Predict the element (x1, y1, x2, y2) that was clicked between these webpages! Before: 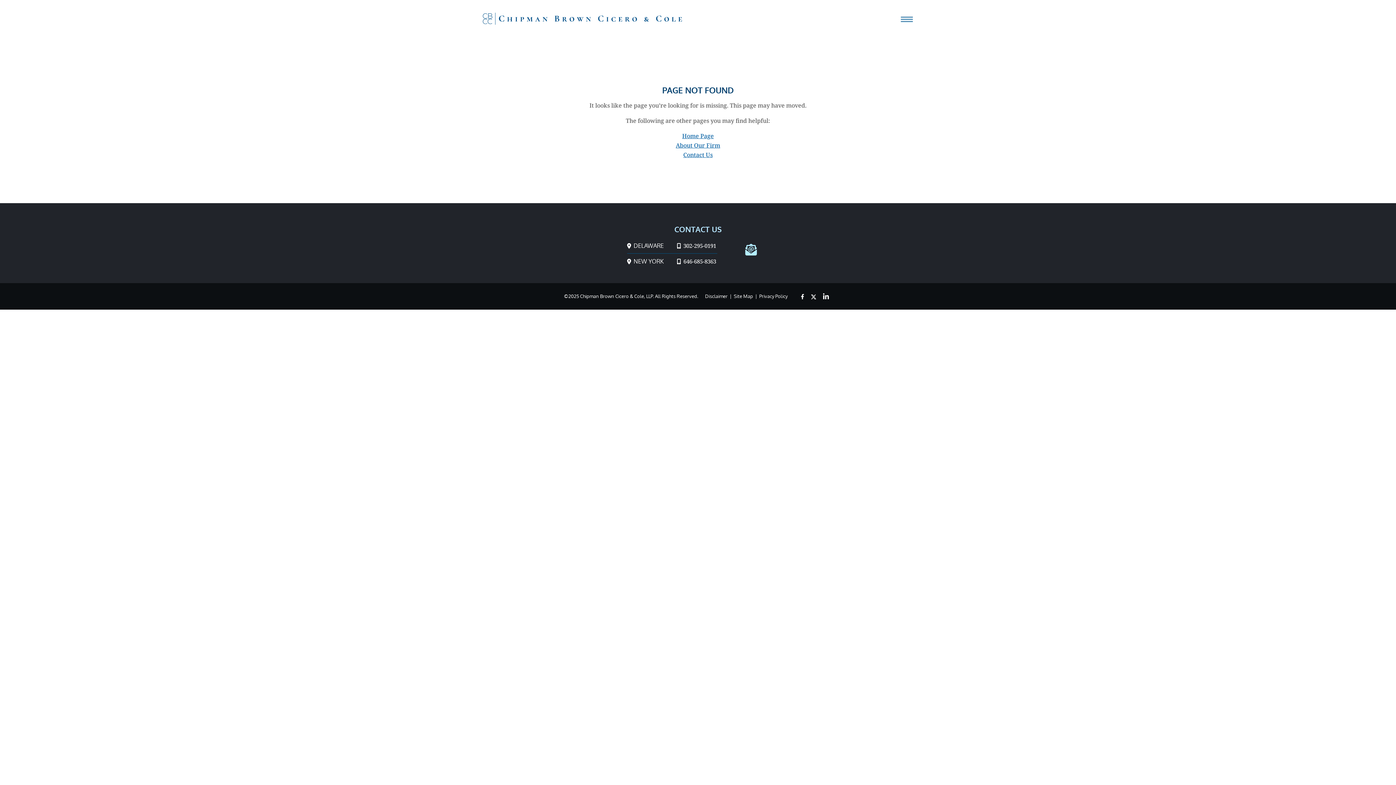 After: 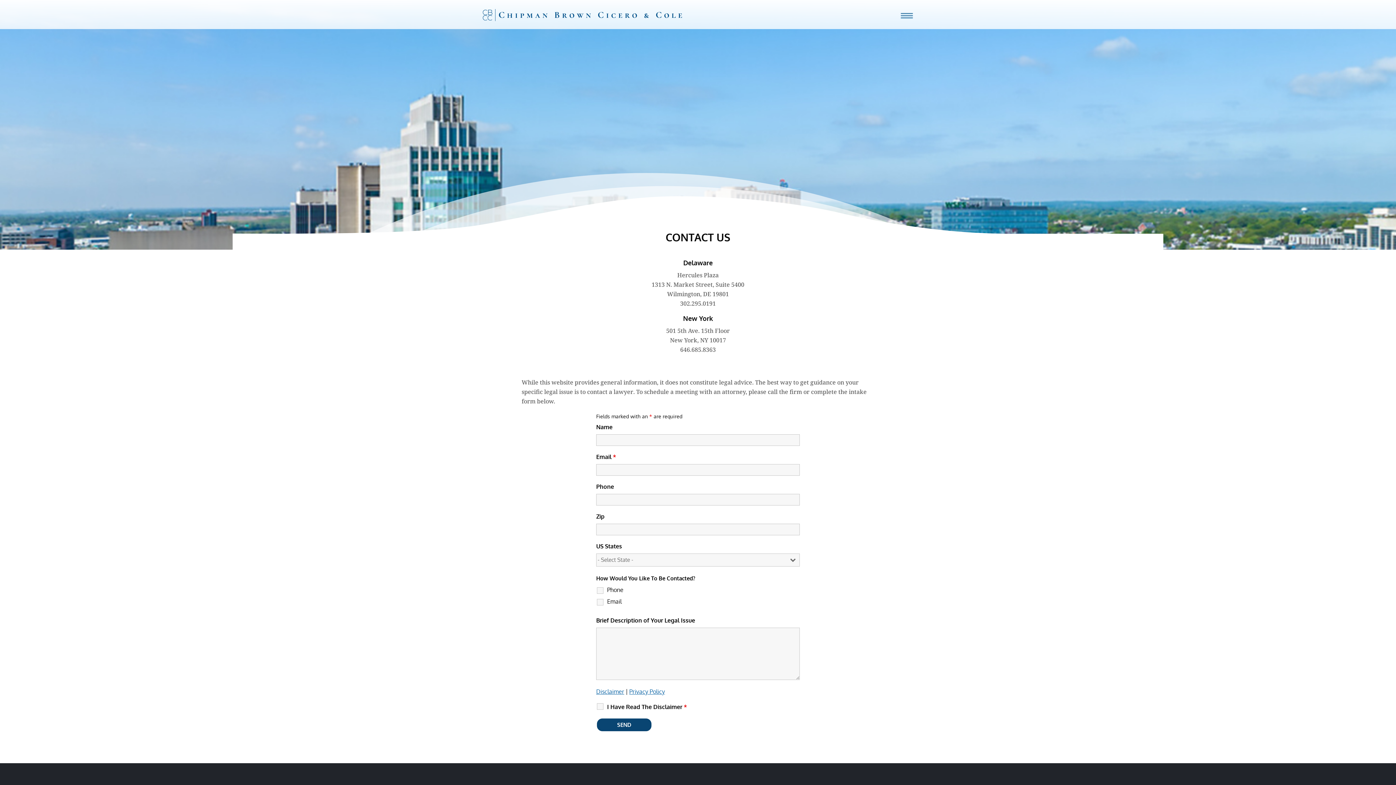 Action: bbox: (683, 150, 712, 158) label: Contact Us